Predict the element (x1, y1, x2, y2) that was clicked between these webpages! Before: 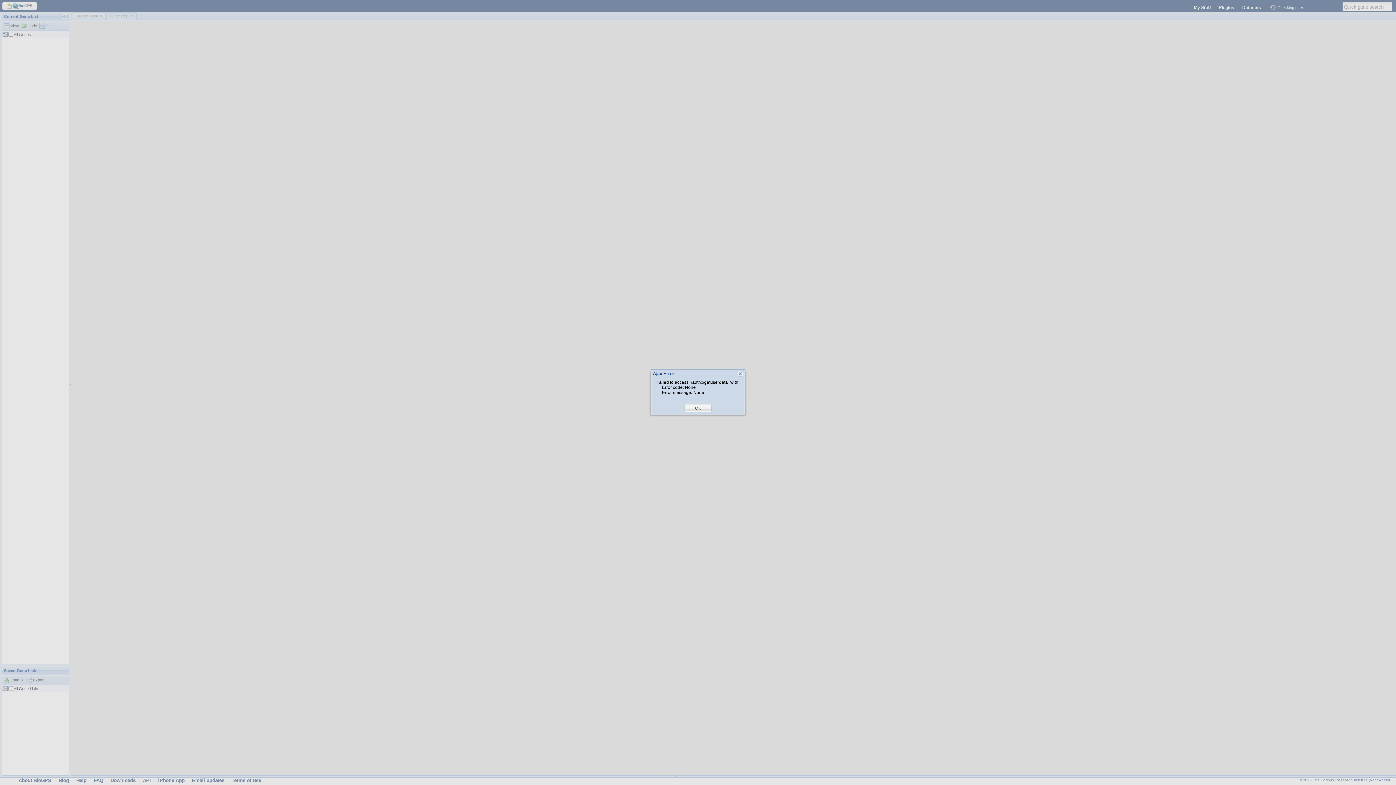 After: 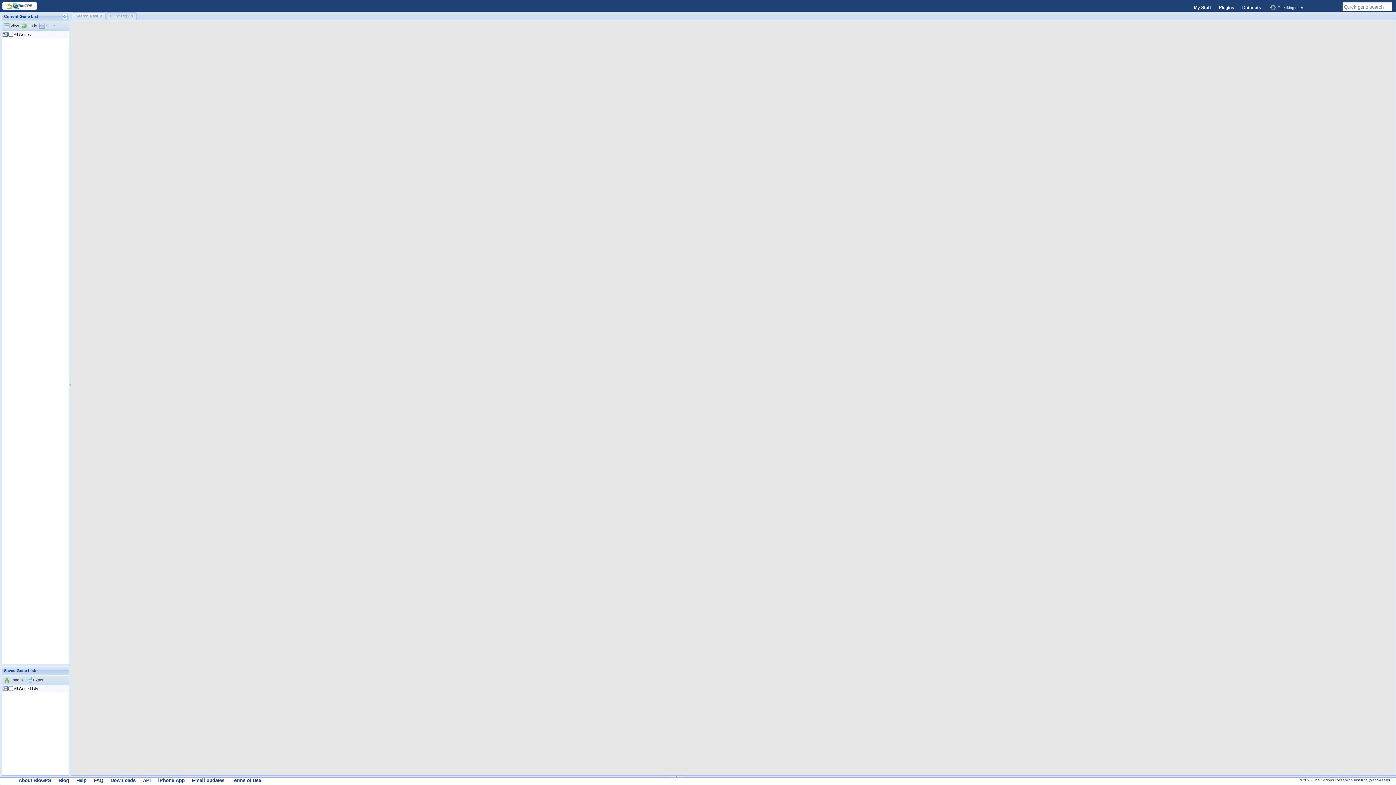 Action: bbox: (695, 405, 701, 411) label: OK